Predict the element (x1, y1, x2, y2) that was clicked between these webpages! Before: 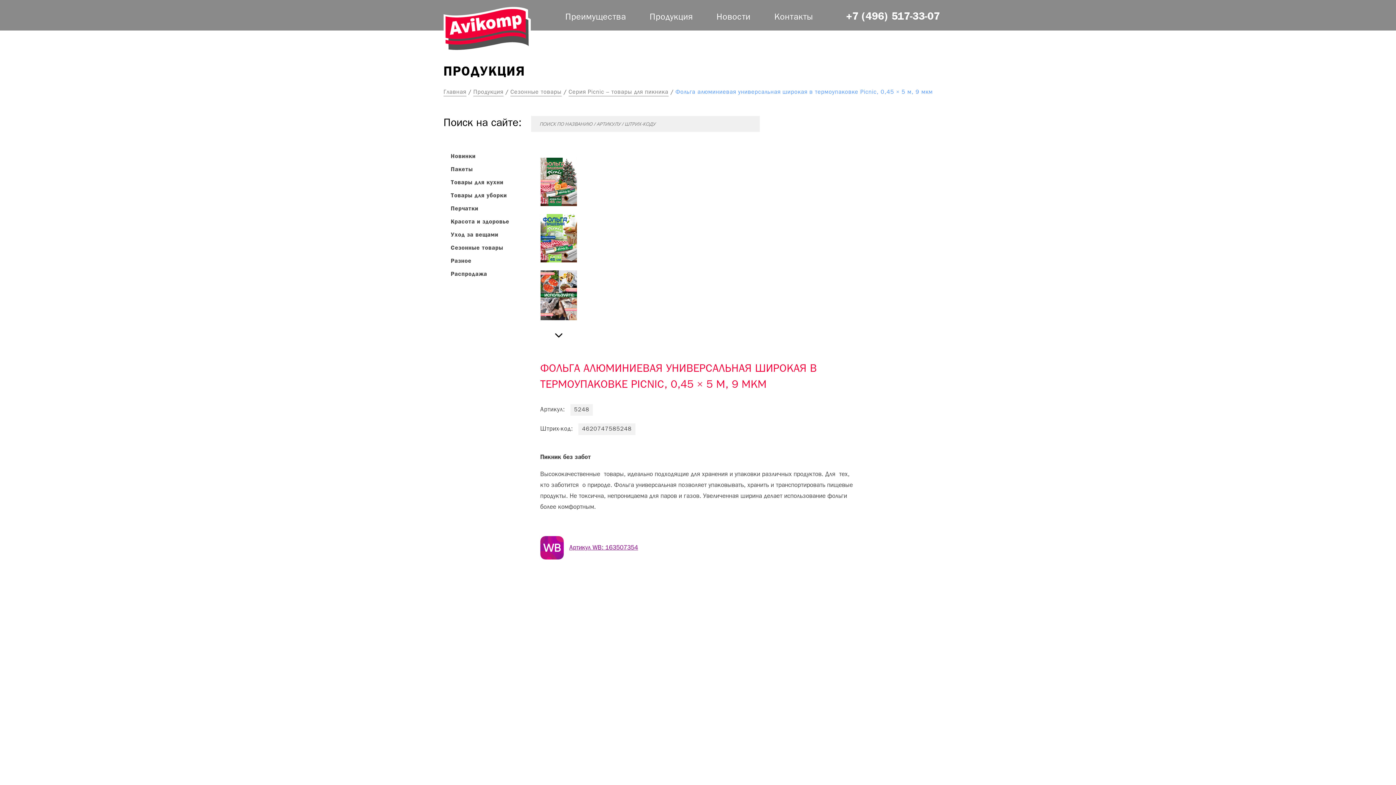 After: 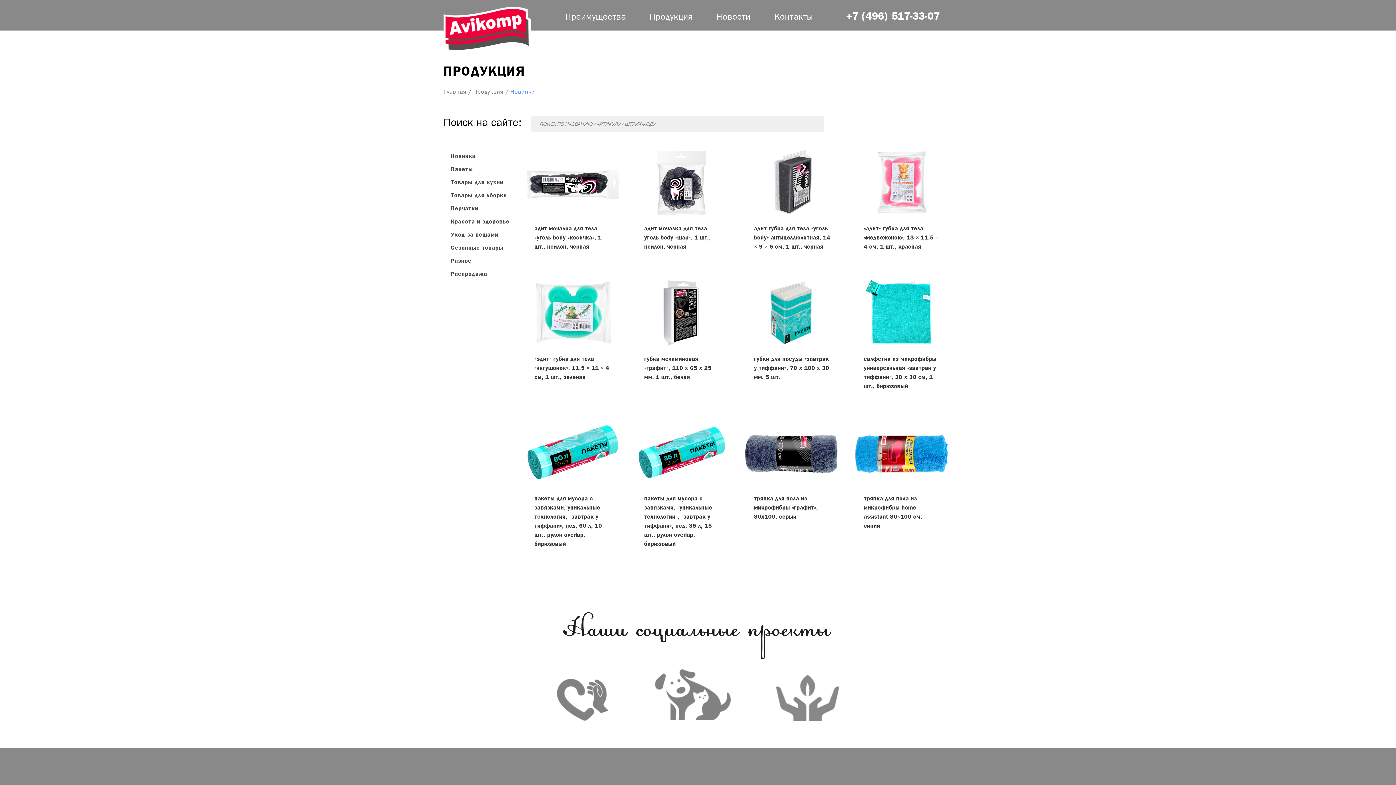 Action: bbox: (443, 150, 540, 163) label: Новинки